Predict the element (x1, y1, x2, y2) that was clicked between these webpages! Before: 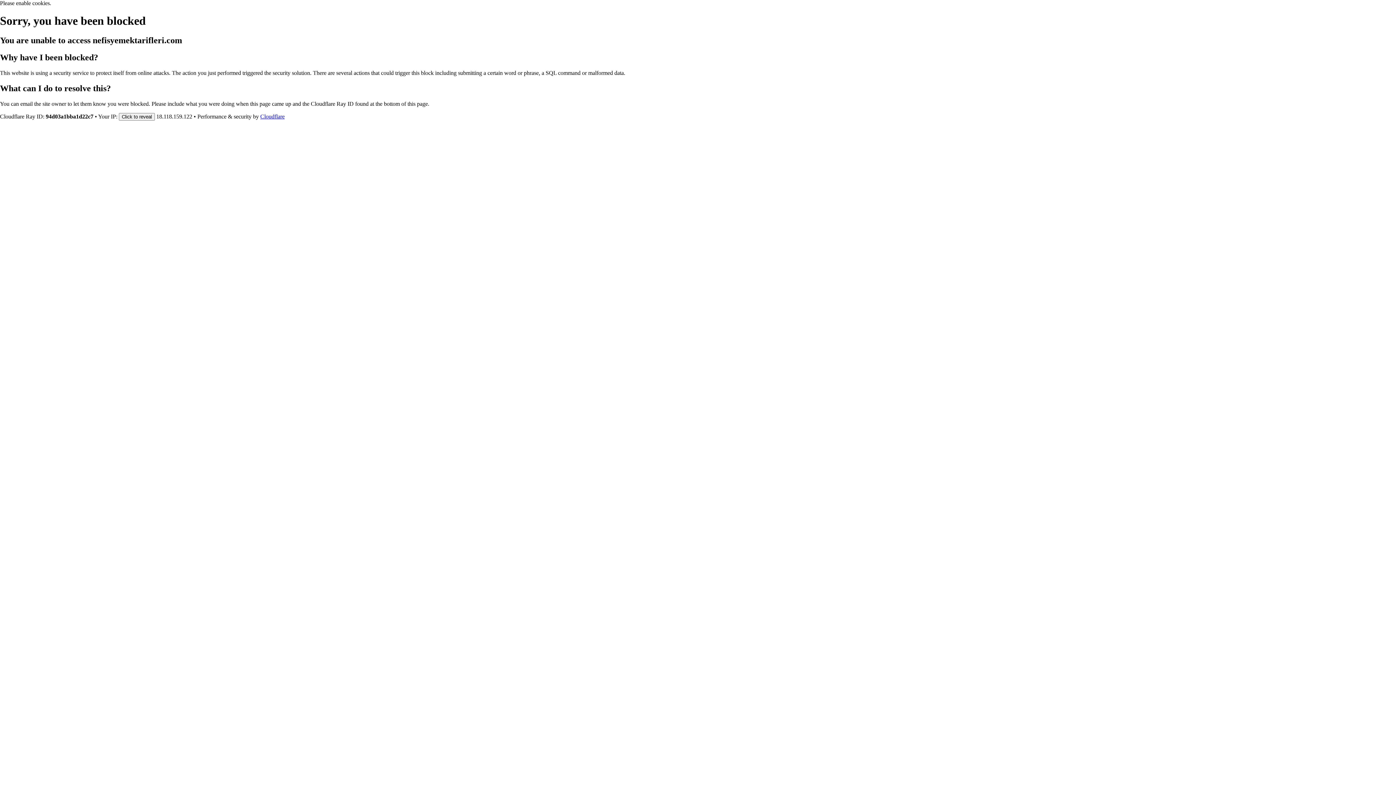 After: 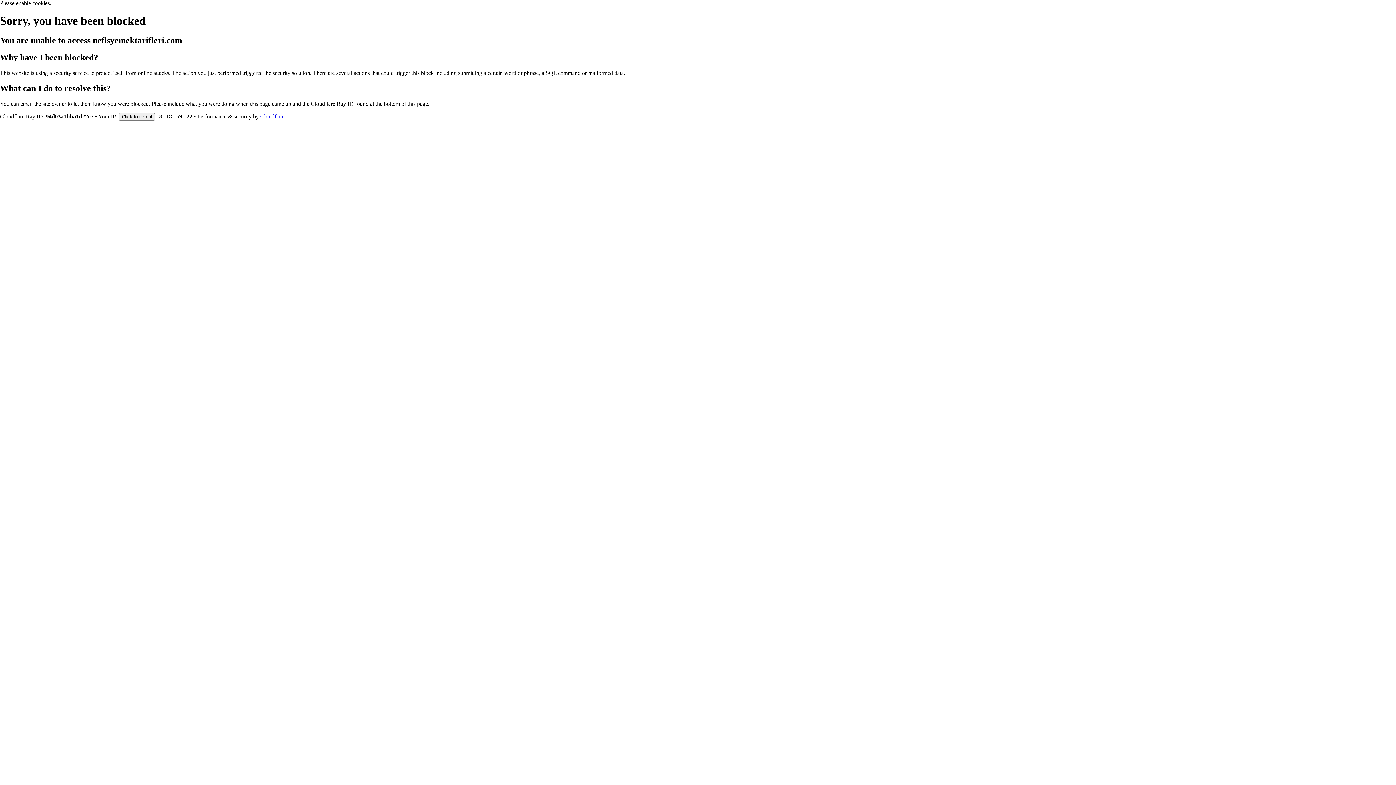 Action: label: Cloudflare bbox: (260, 113, 284, 119)